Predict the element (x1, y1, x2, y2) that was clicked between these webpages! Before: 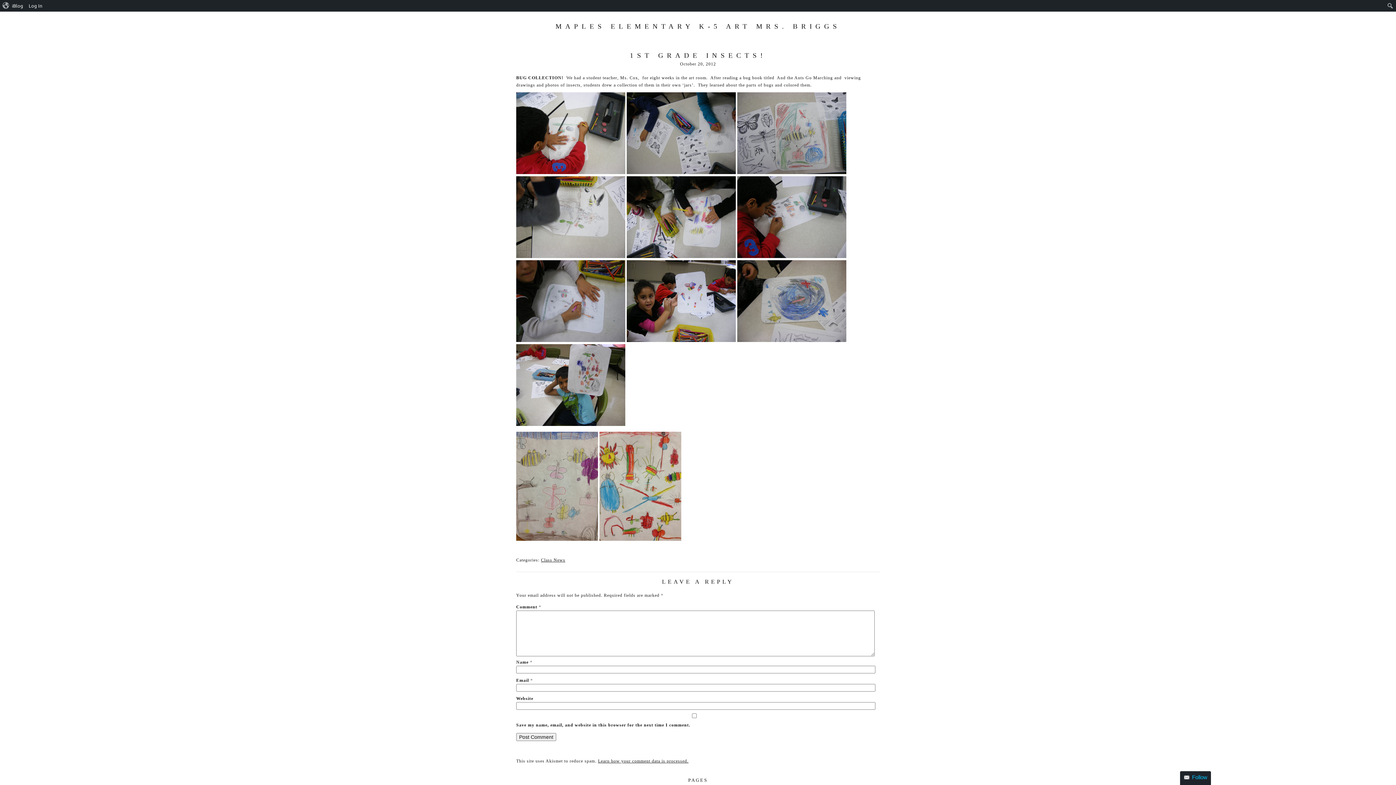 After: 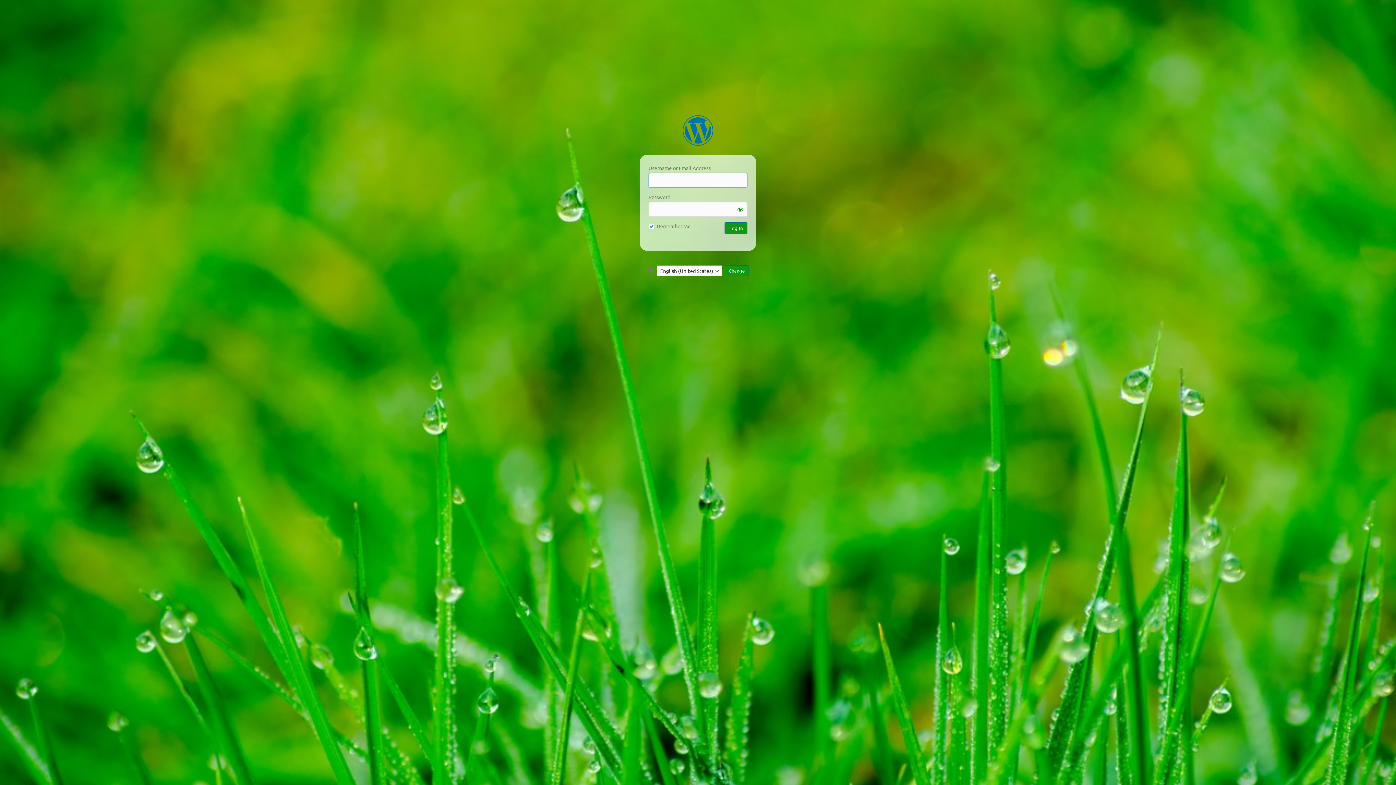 Action: label: Log In bbox: (26, 0, 45, 11)